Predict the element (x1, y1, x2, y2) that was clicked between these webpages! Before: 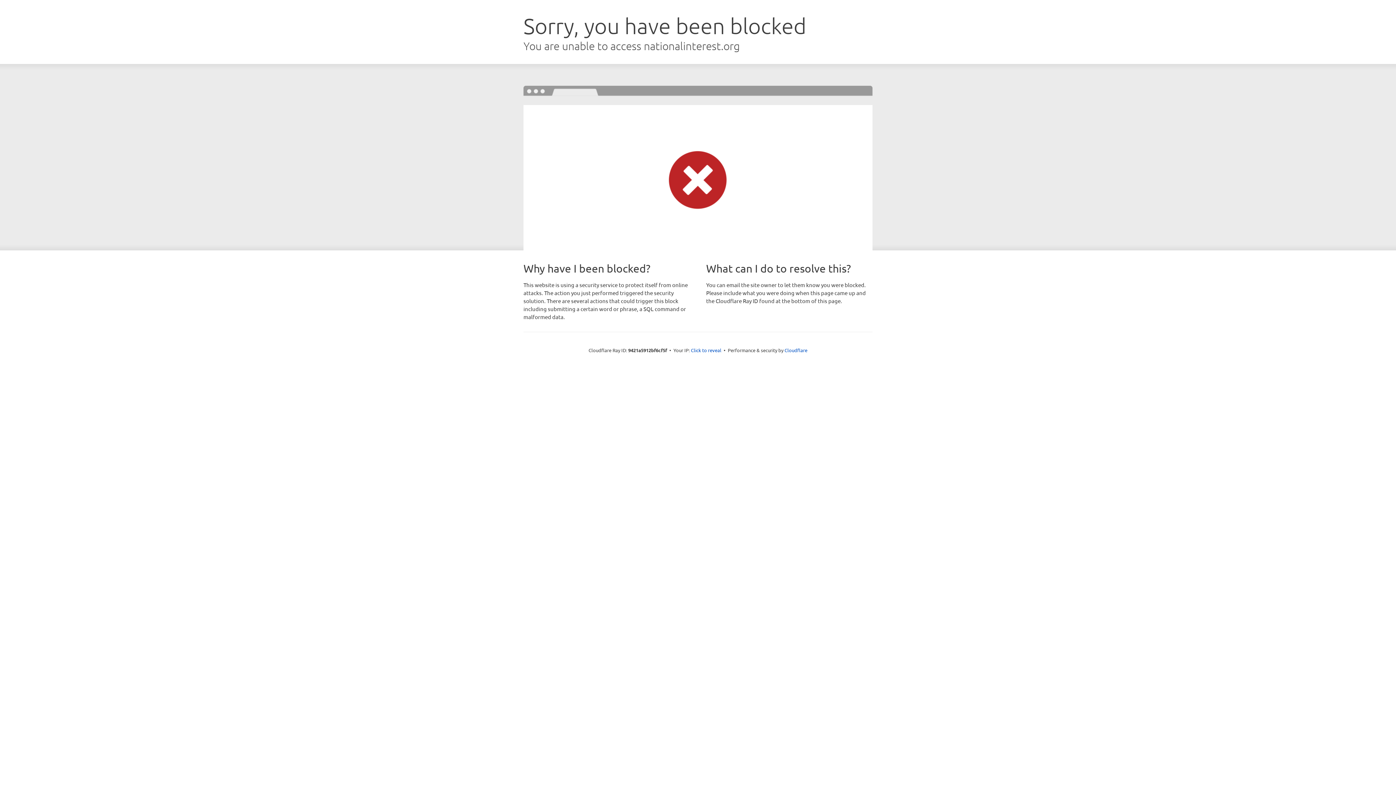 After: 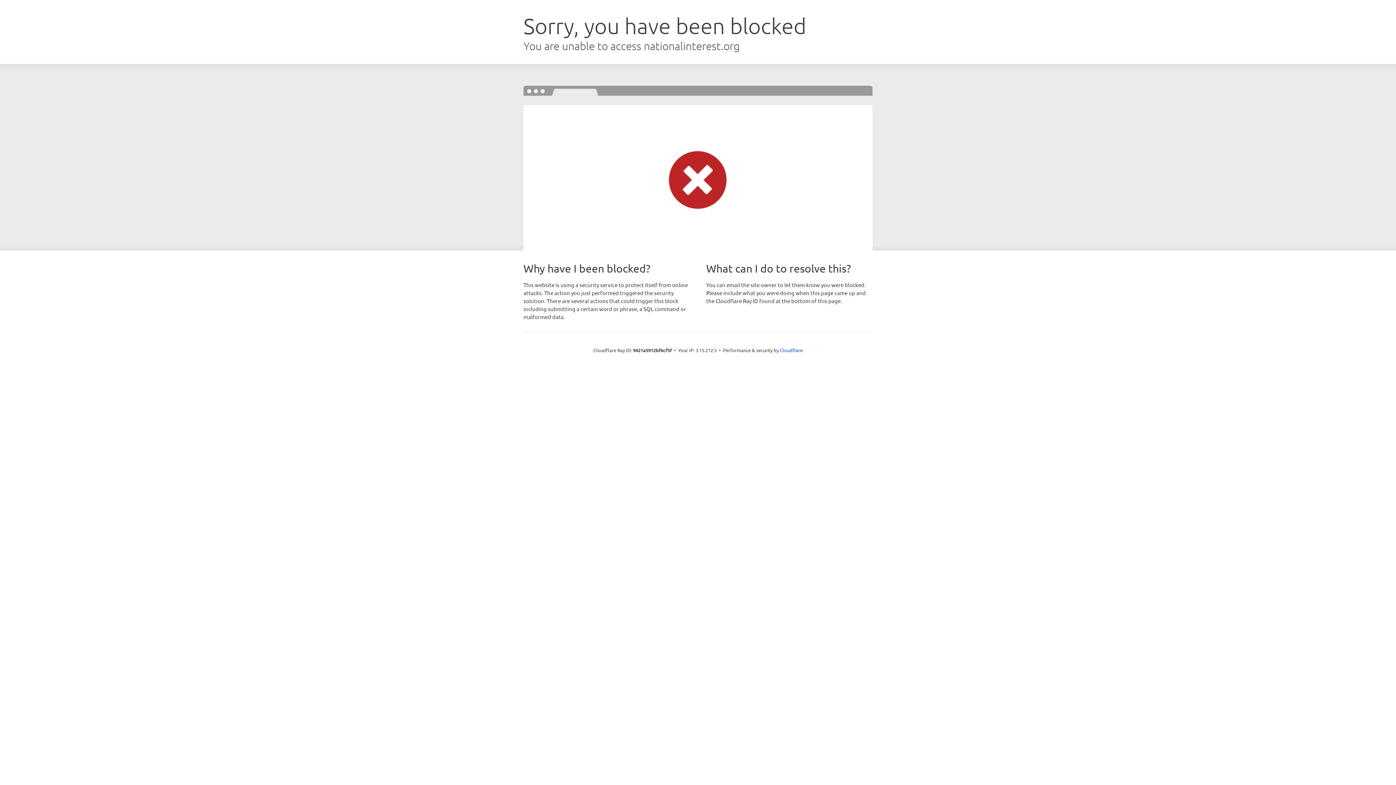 Action: bbox: (691, 346, 721, 353) label: Click to reveal